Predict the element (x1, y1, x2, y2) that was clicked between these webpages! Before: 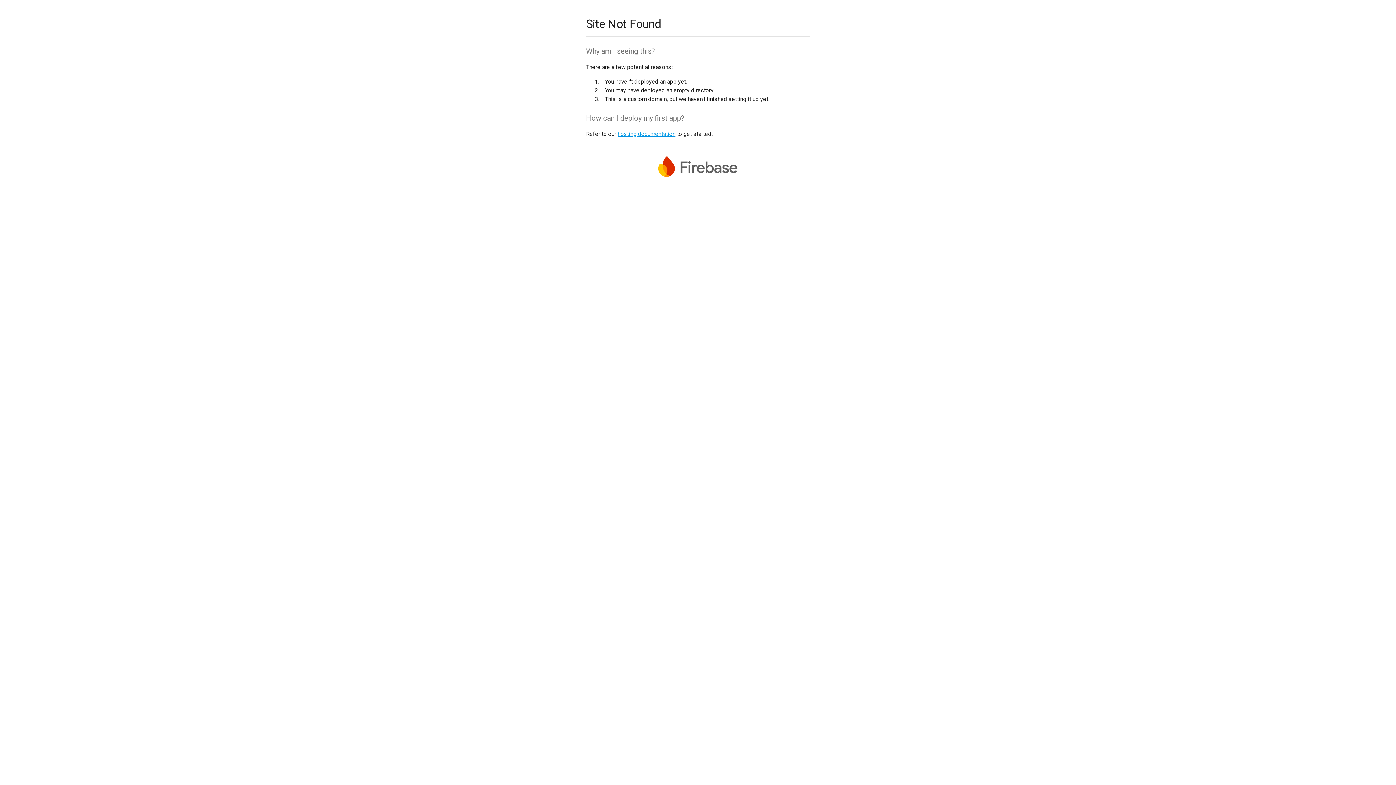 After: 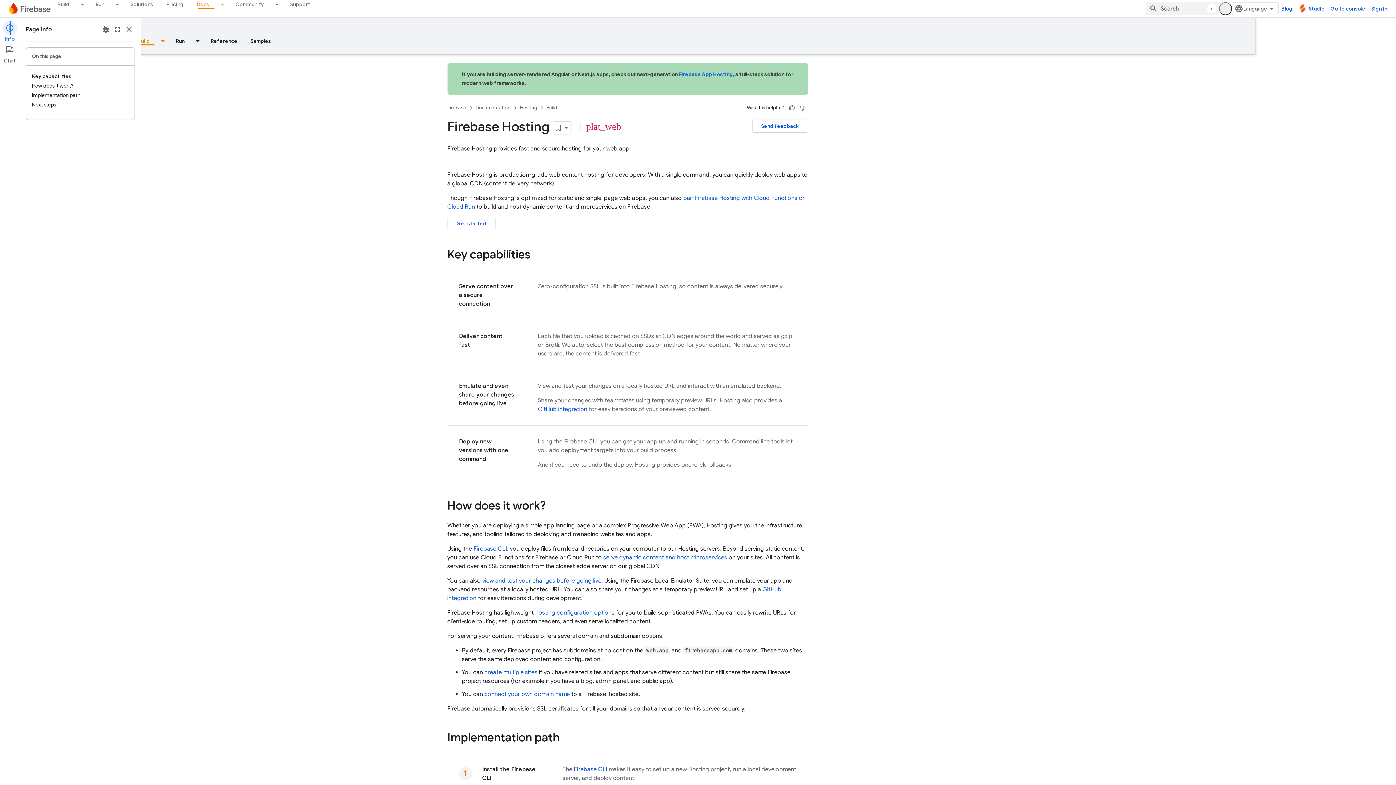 Action: bbox: (617, 130, 675, 137) label: hosting documentation